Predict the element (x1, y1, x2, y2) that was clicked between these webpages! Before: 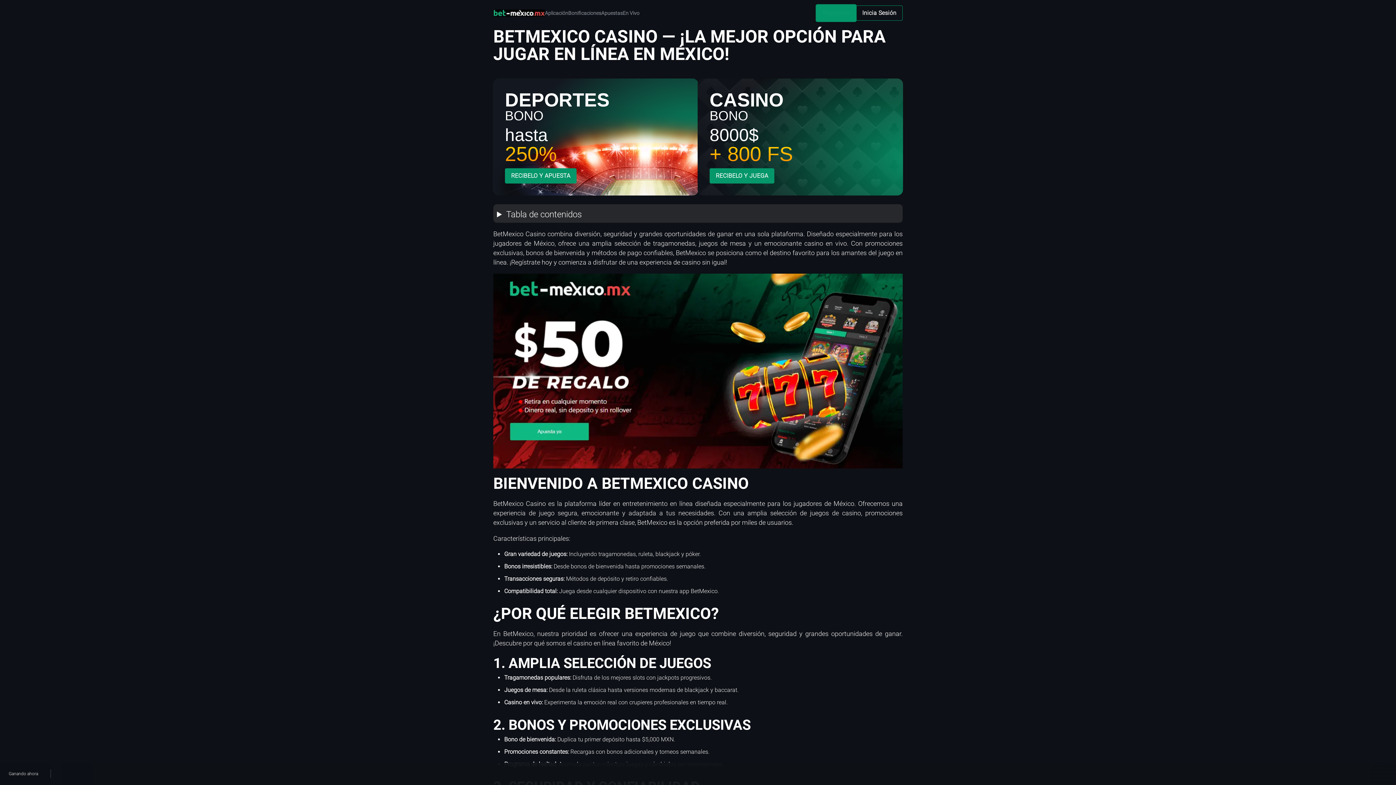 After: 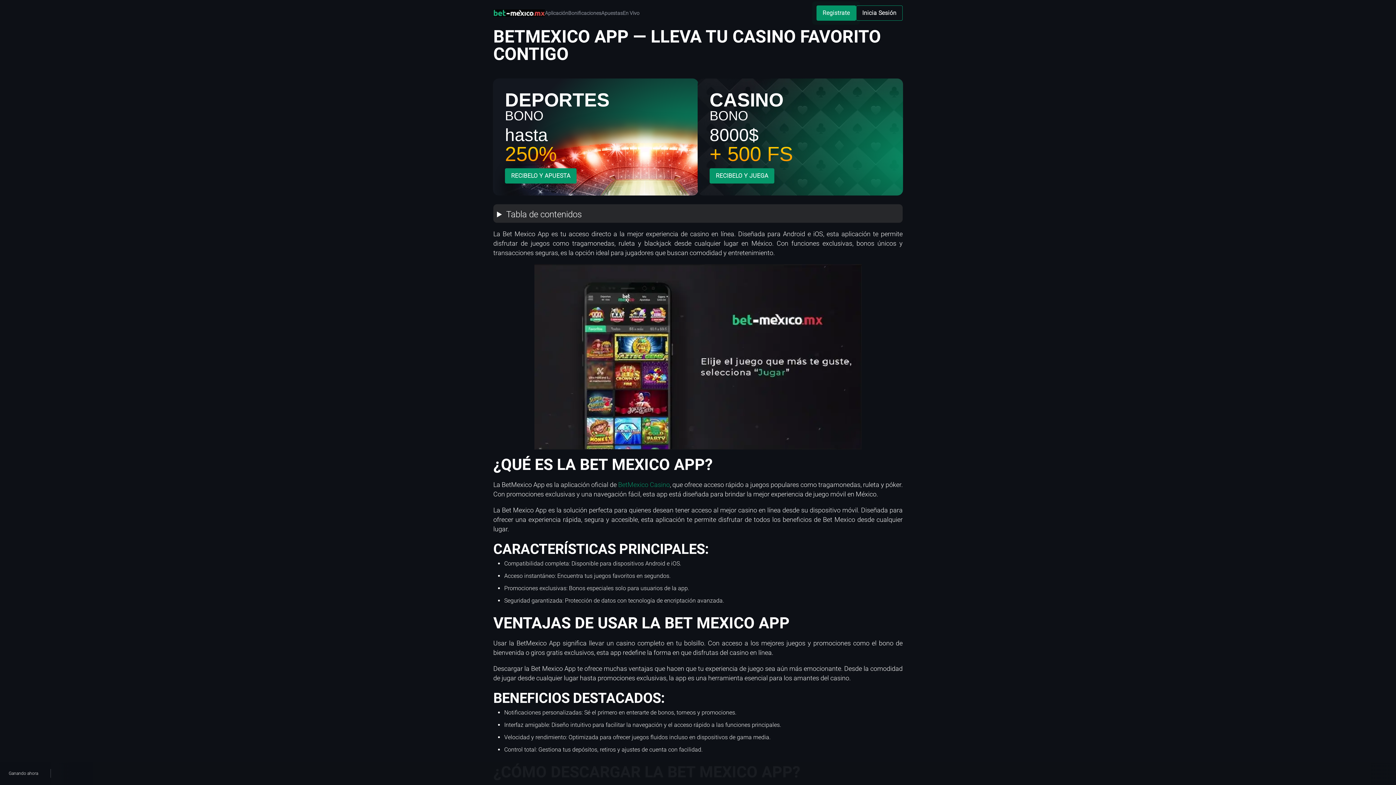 Action: label: Aplicación bbox: (545, 7, 568, 19)